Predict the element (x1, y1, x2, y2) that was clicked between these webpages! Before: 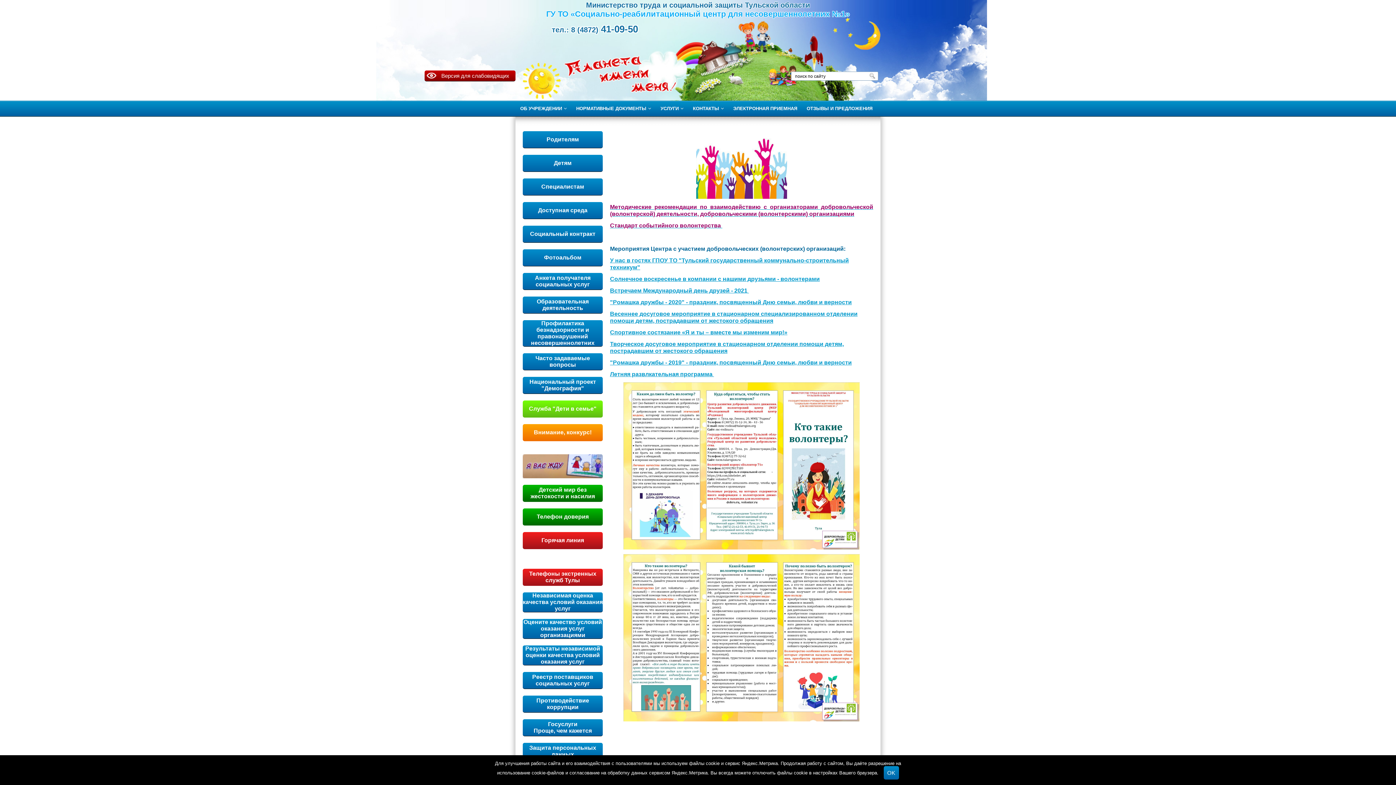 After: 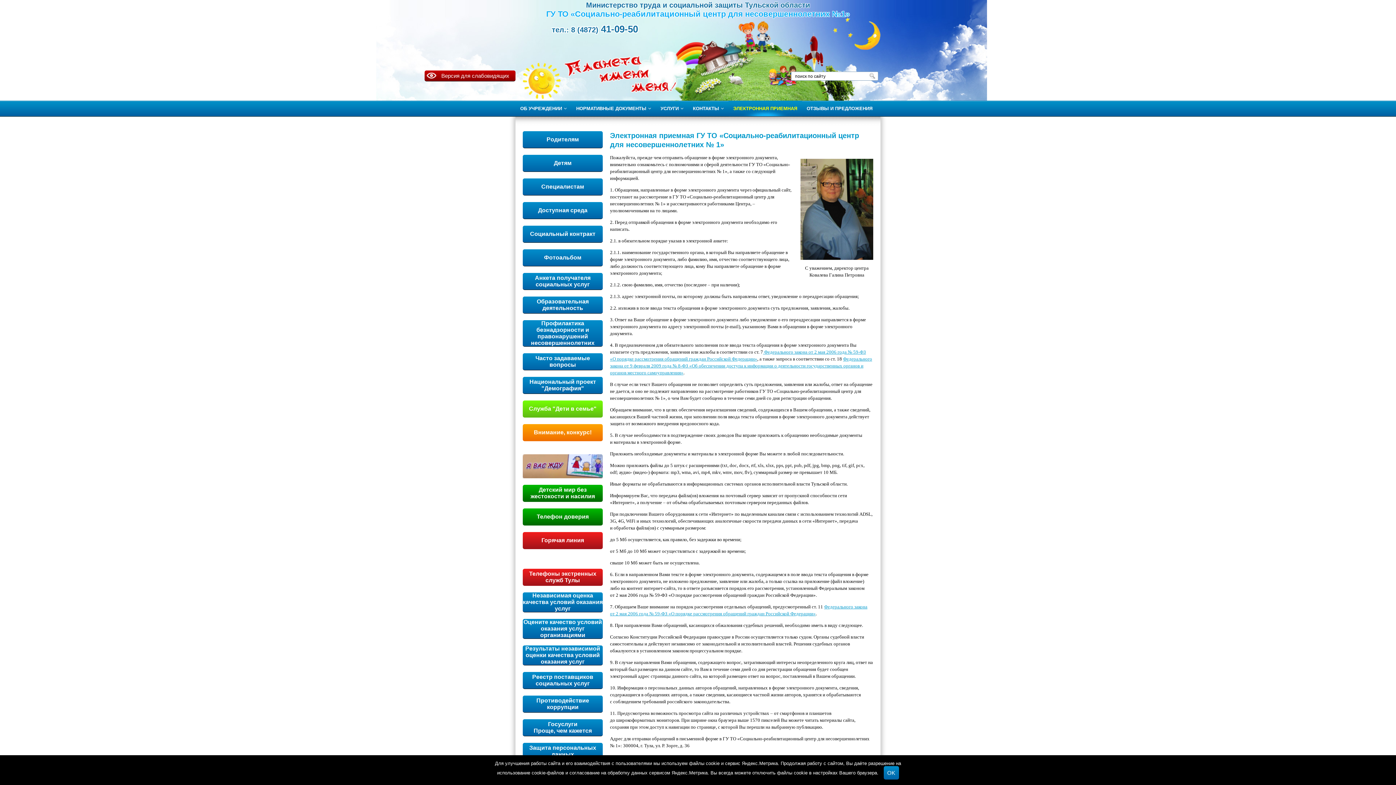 Action: label: ЭЛЕКТРОННАЯ ПРИЕМНАЯ bbox: (728, 100, 802, 116)